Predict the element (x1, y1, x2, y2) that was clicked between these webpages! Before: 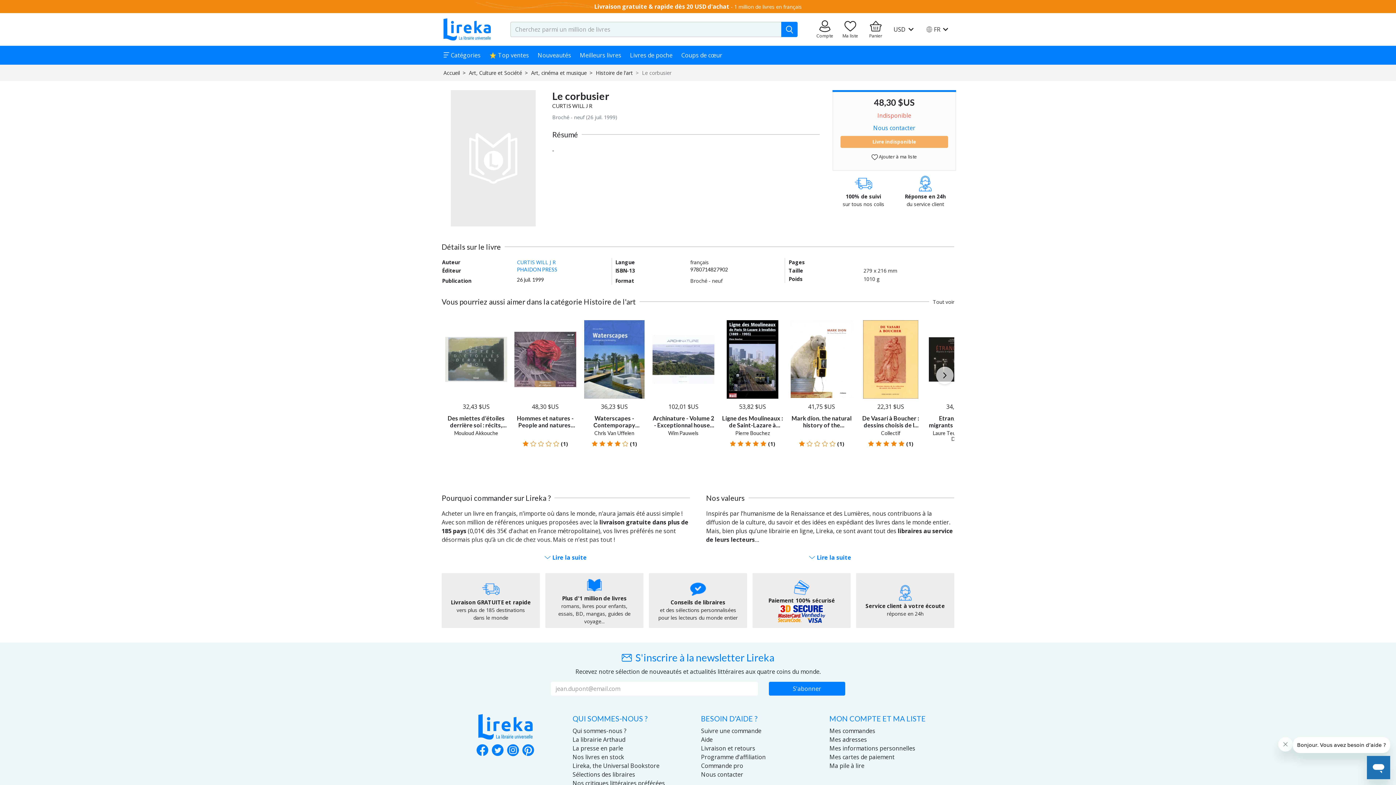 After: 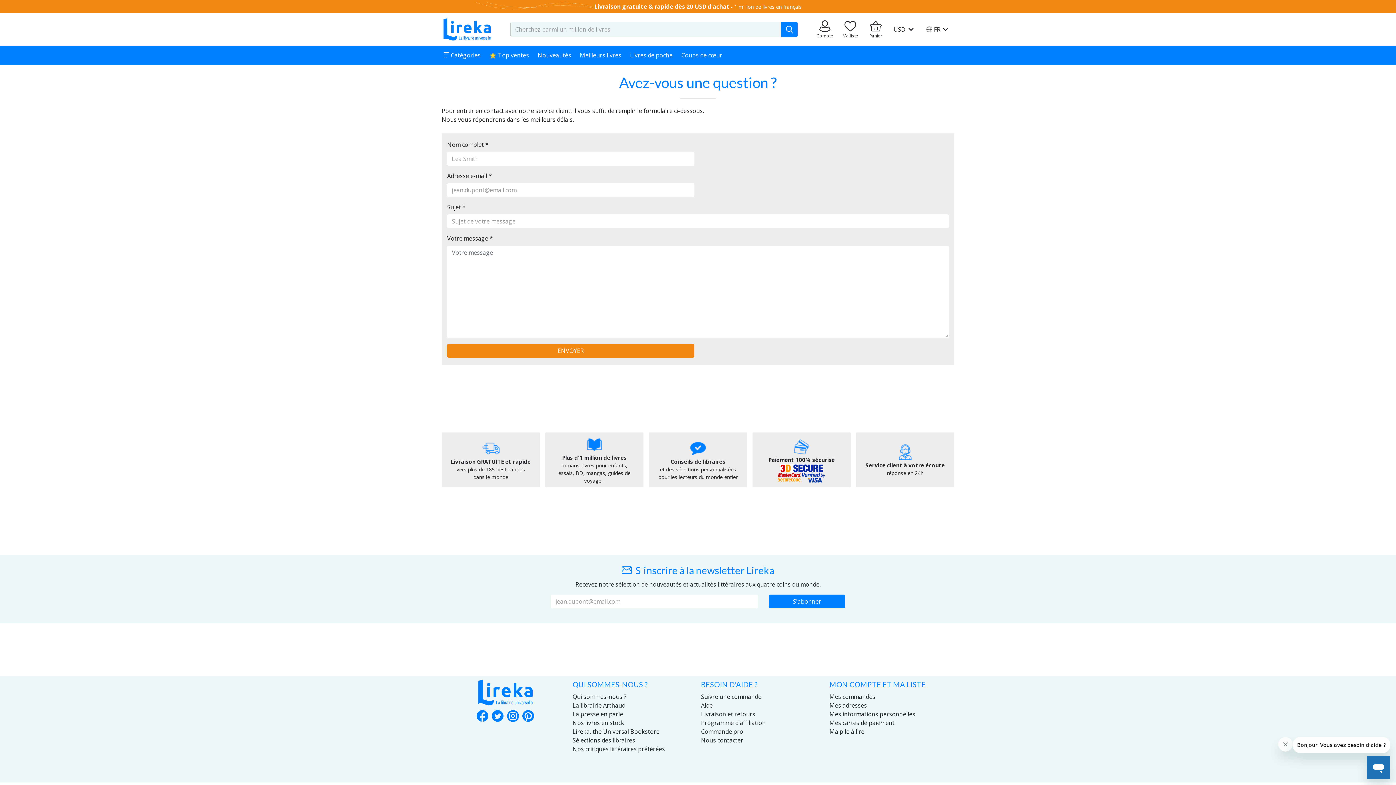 Action: bbox: (856, 543, 954, 598) label: Service client à votre écoute
réponse en 24h